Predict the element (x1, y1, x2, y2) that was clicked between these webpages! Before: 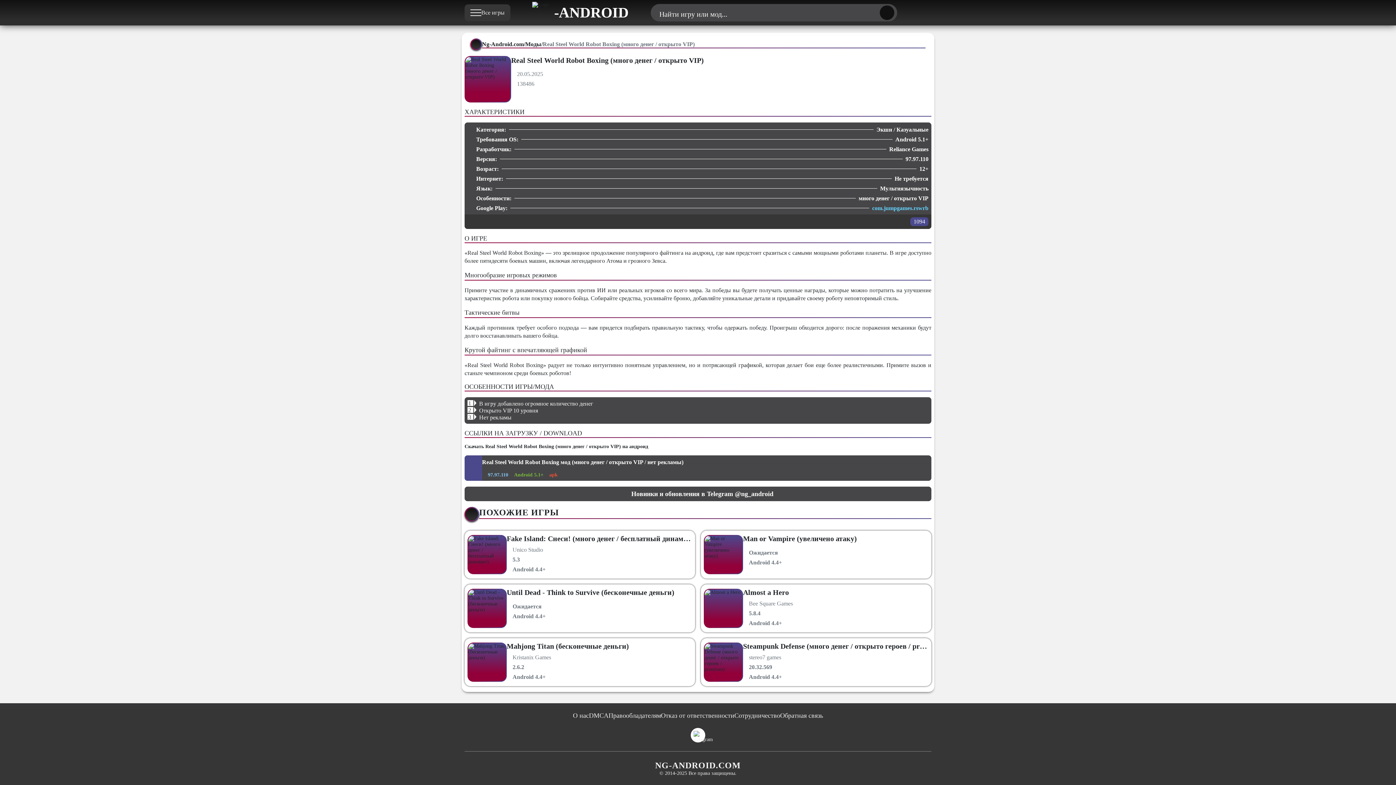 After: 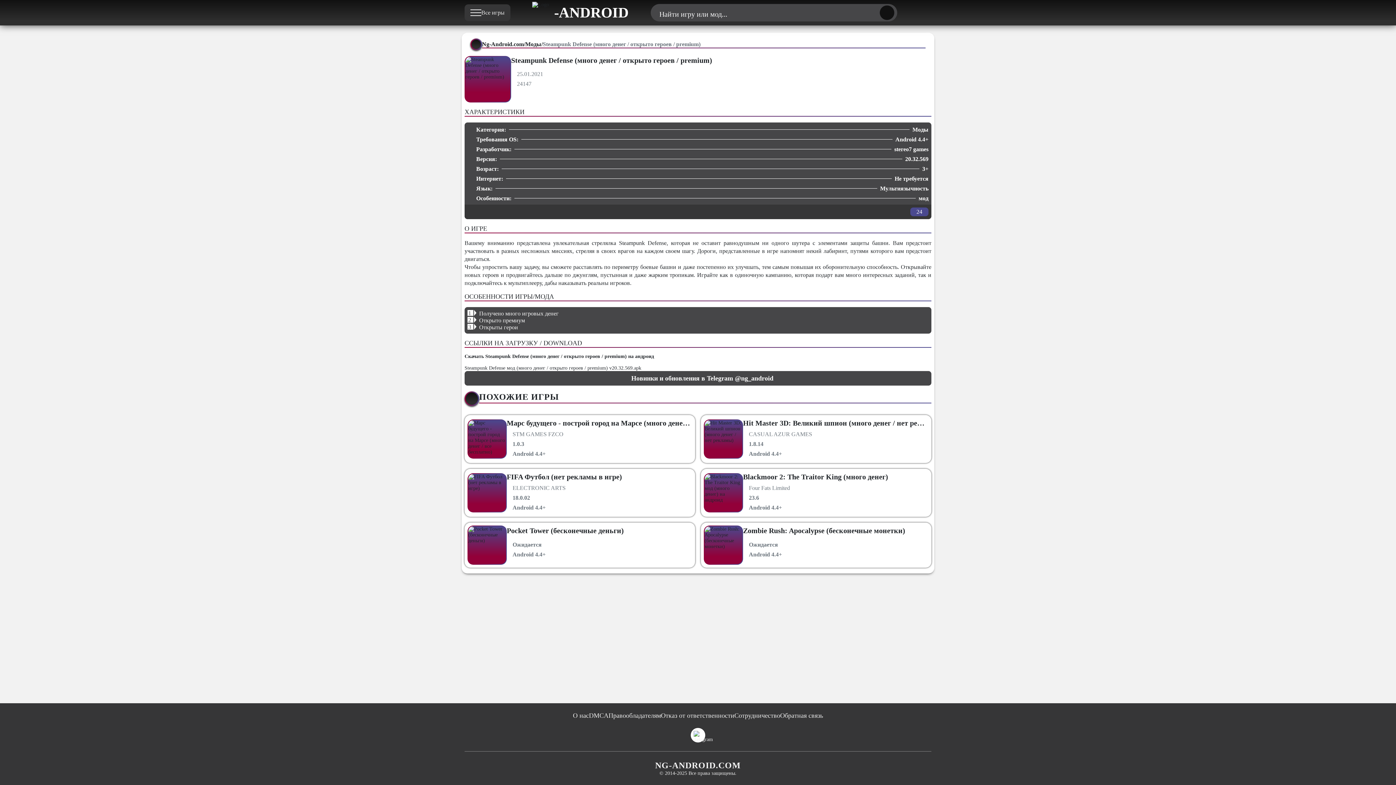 Action: bbox: (743, 641, 928, 651) label: Steampunk Defense (много денег / открыто героев / premium)